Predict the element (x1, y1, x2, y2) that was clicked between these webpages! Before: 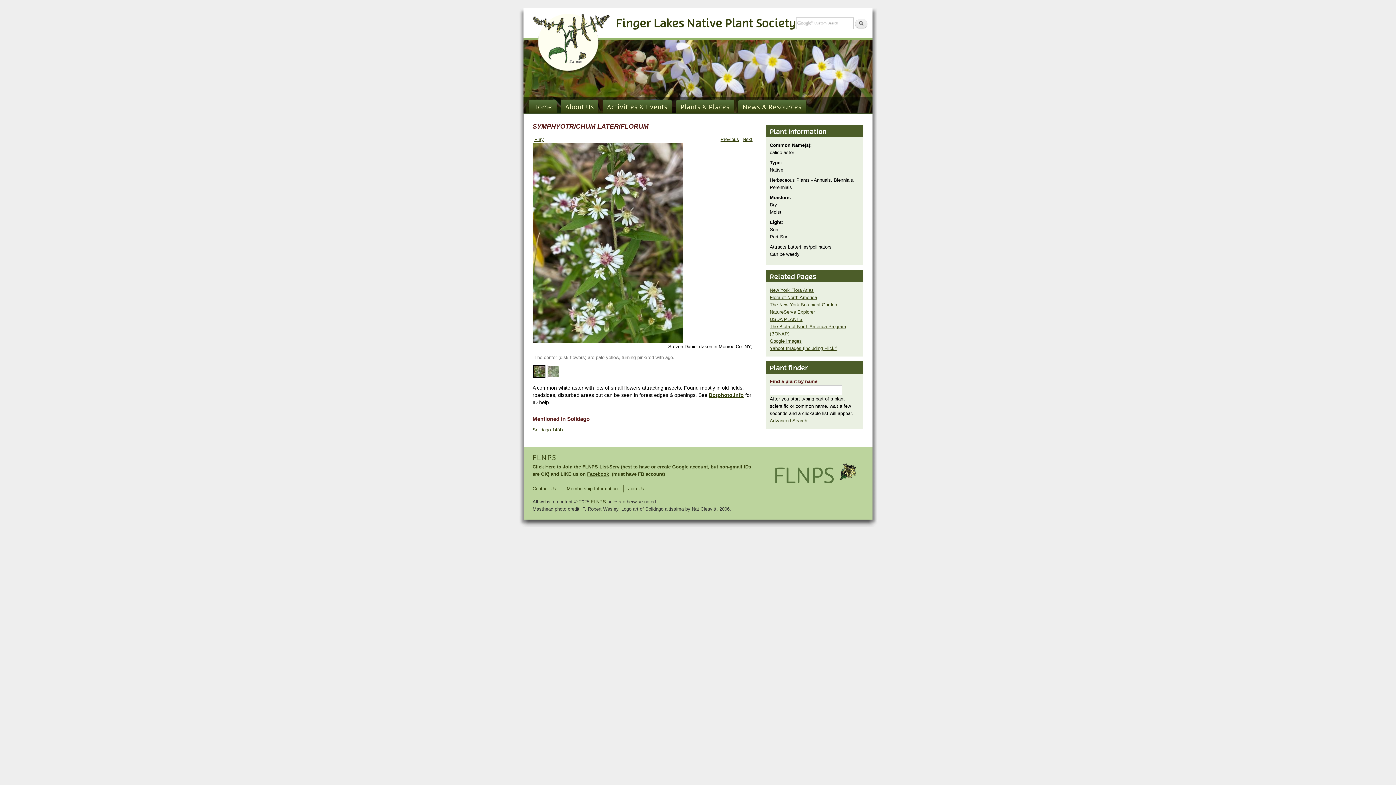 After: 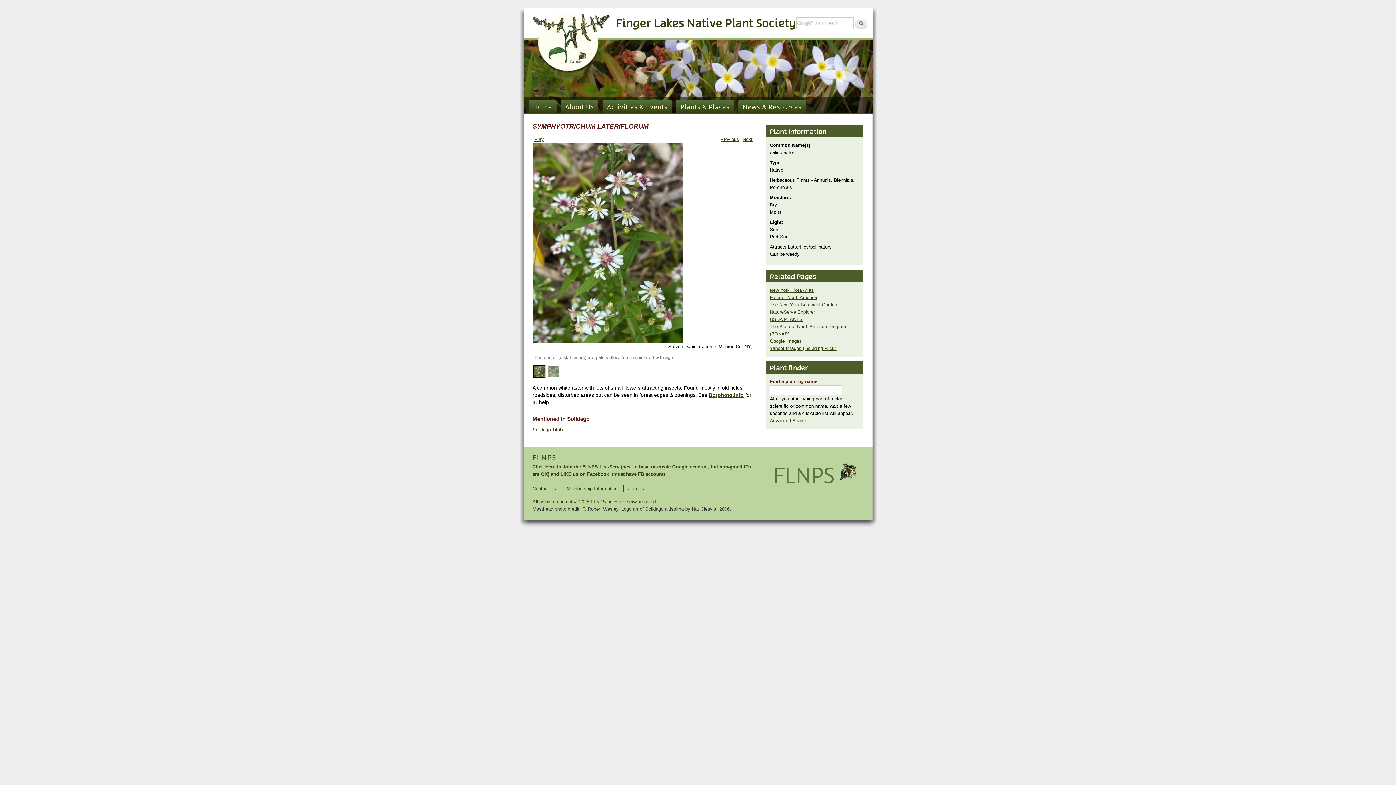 Action: bbox: (770, 302, 837, 307) label: The New York Botanical Garden